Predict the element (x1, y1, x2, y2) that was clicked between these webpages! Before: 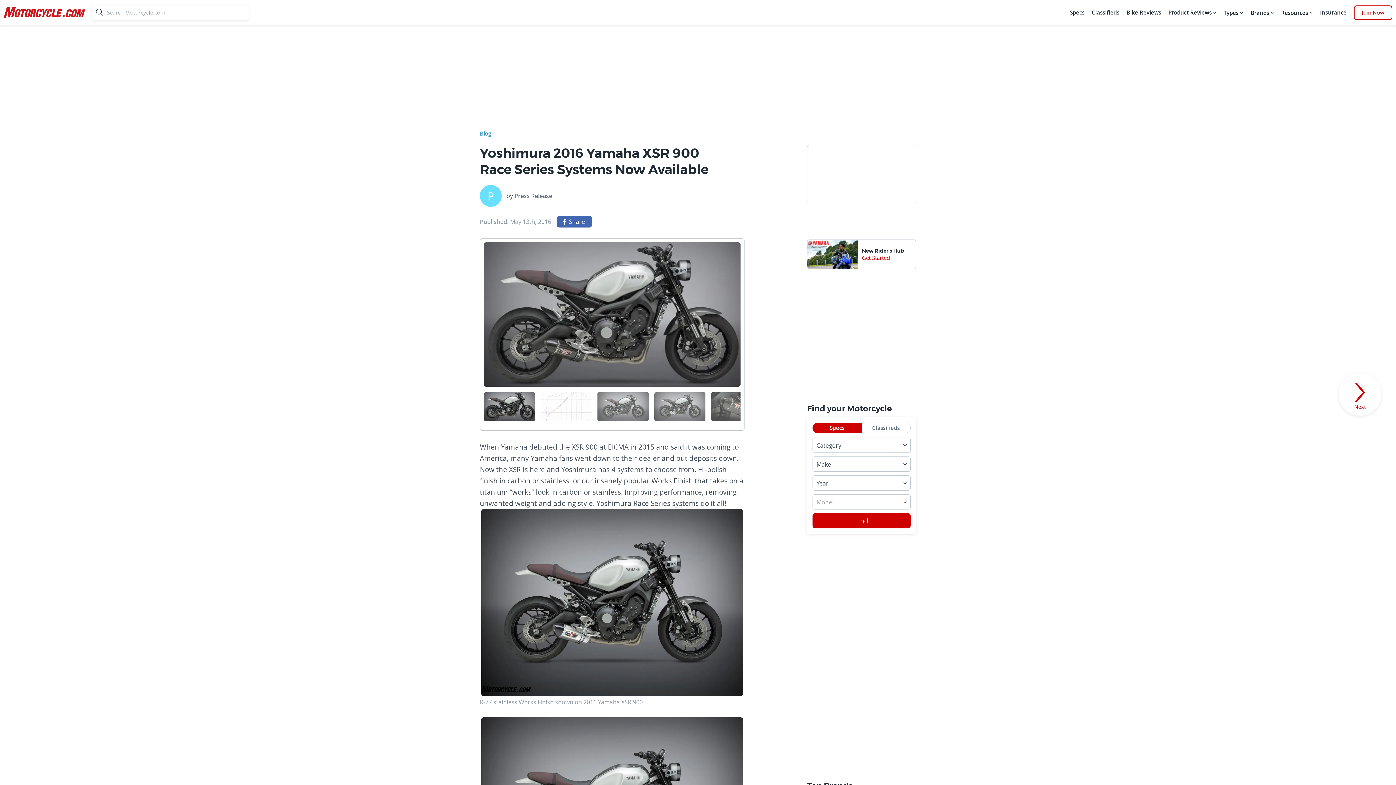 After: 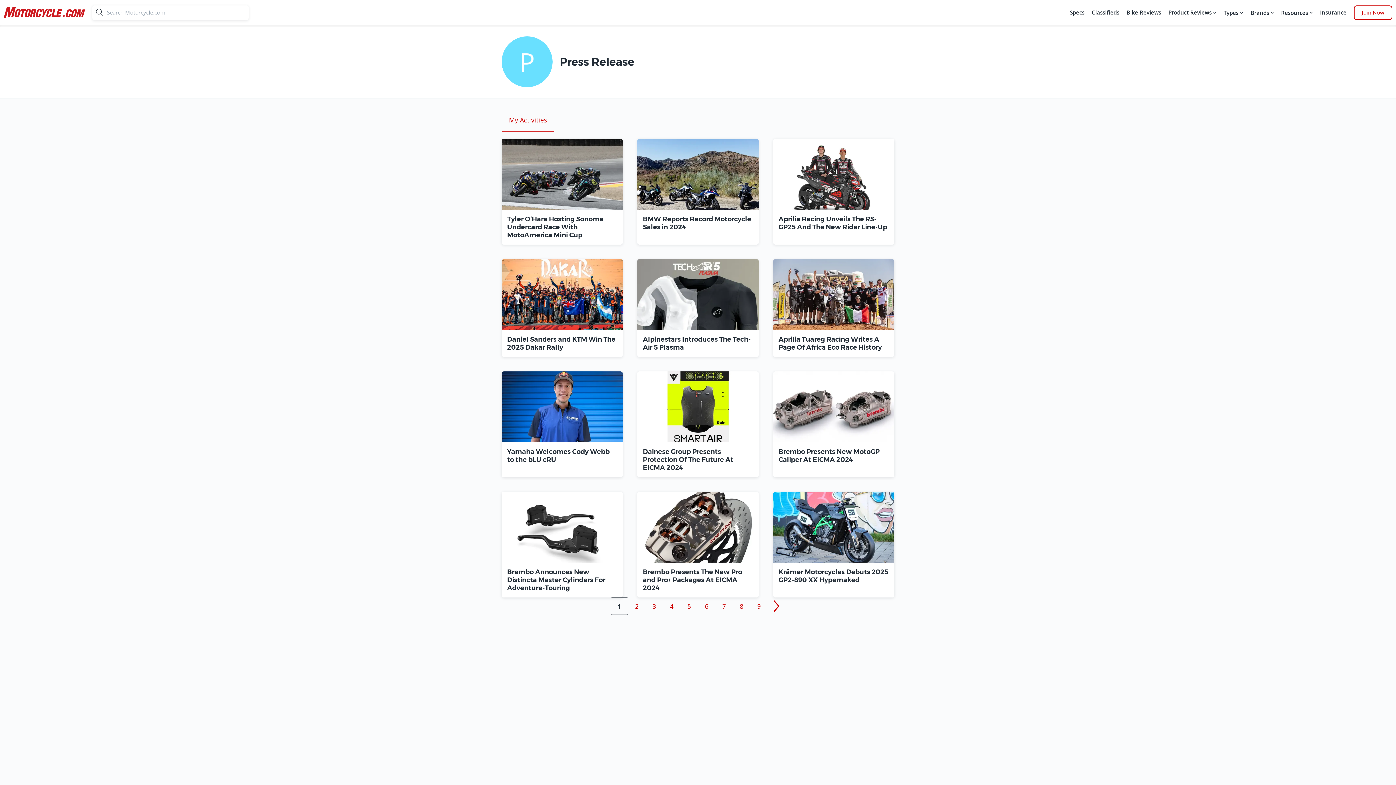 Action: bbox: (514, 192, 552, 200) label: Press Release